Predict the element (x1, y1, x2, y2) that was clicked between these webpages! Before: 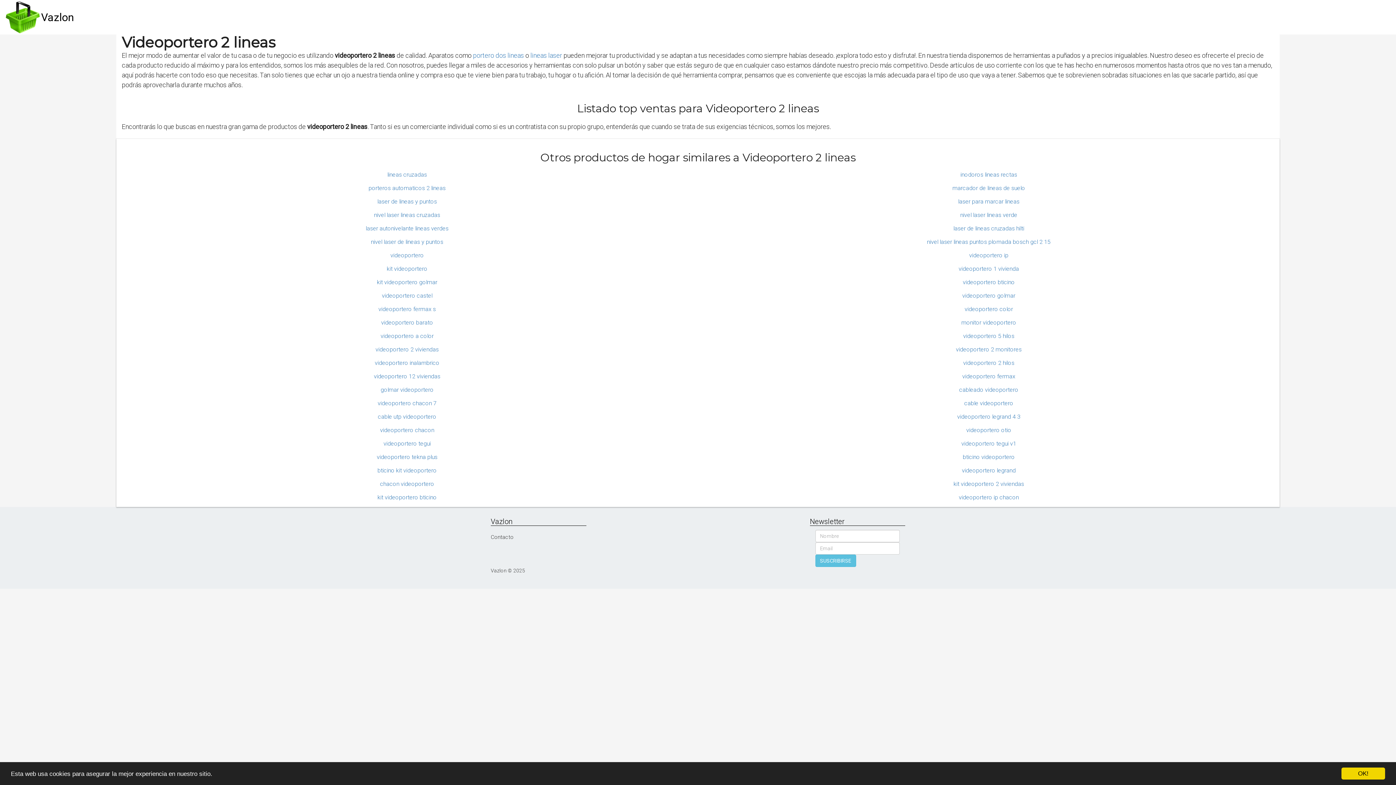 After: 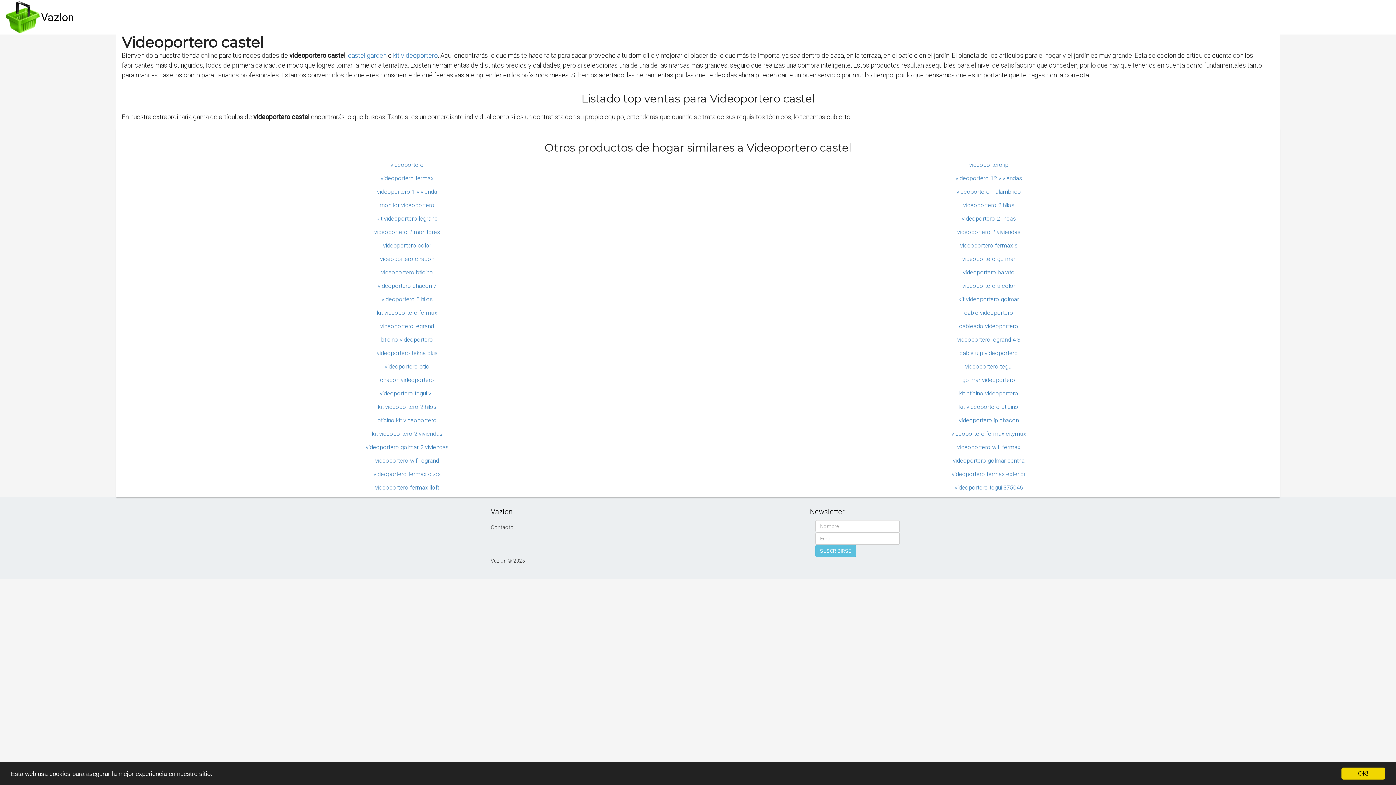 Action: label: videoportero castel bbox: (116, 292, 698, 305)